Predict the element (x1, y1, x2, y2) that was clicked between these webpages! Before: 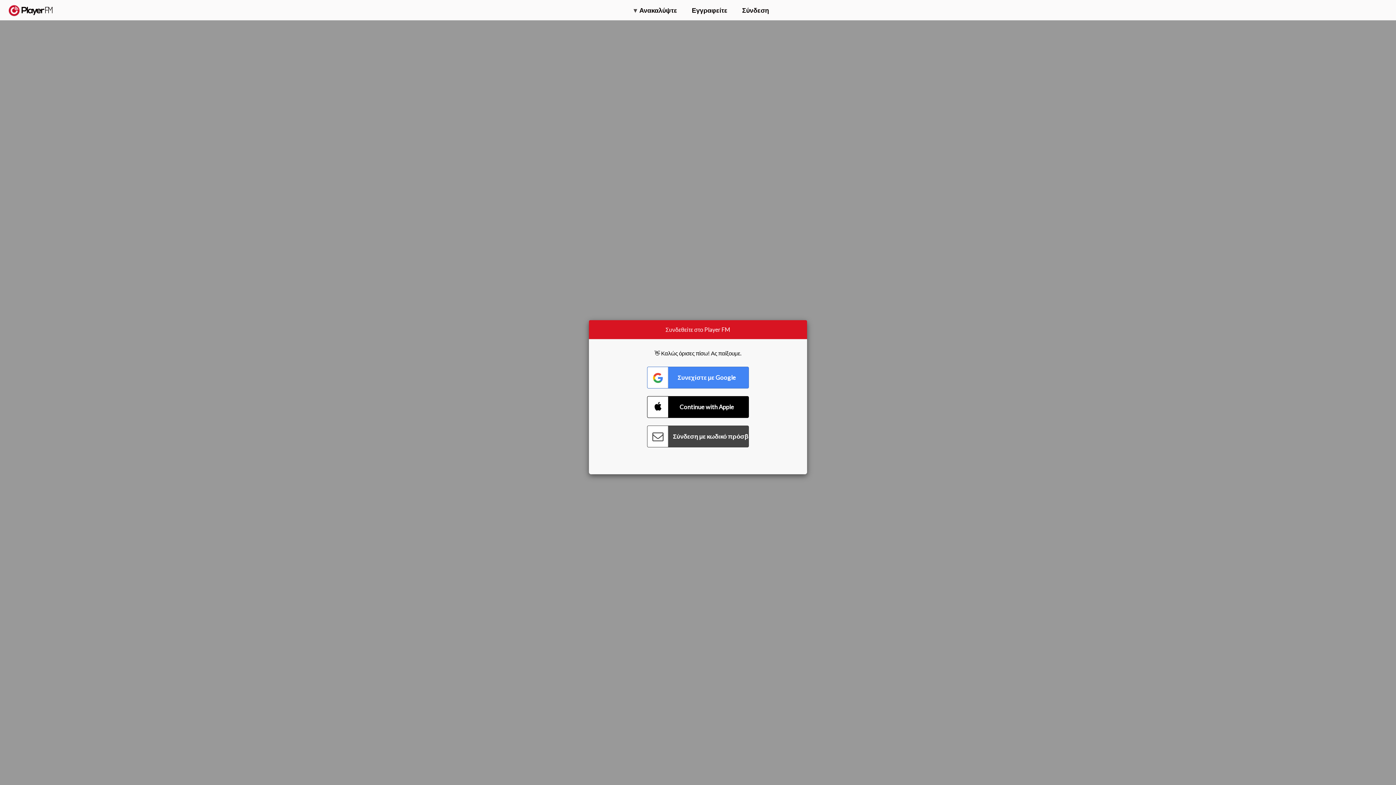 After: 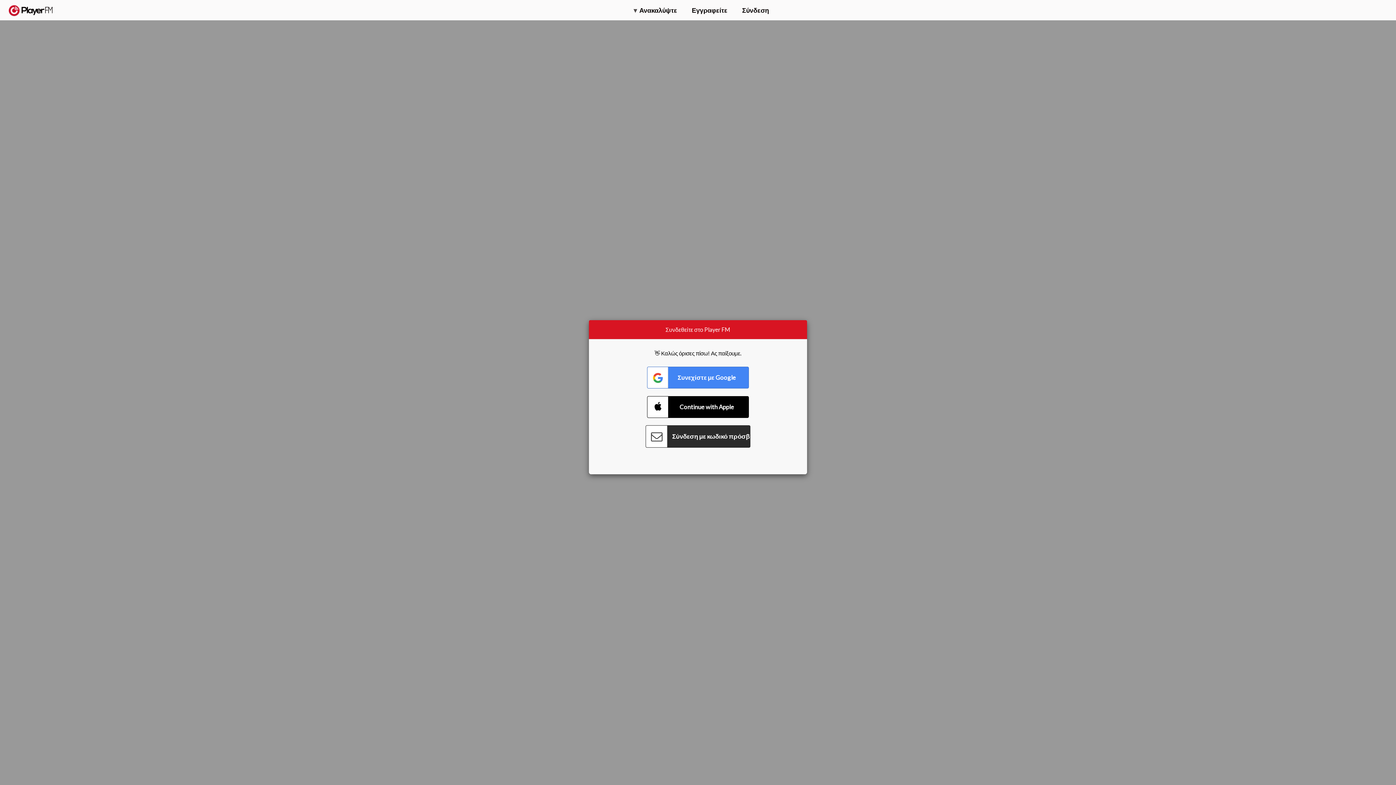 Action: label: Connect with Password bbox: (647, 425, 749, 447)